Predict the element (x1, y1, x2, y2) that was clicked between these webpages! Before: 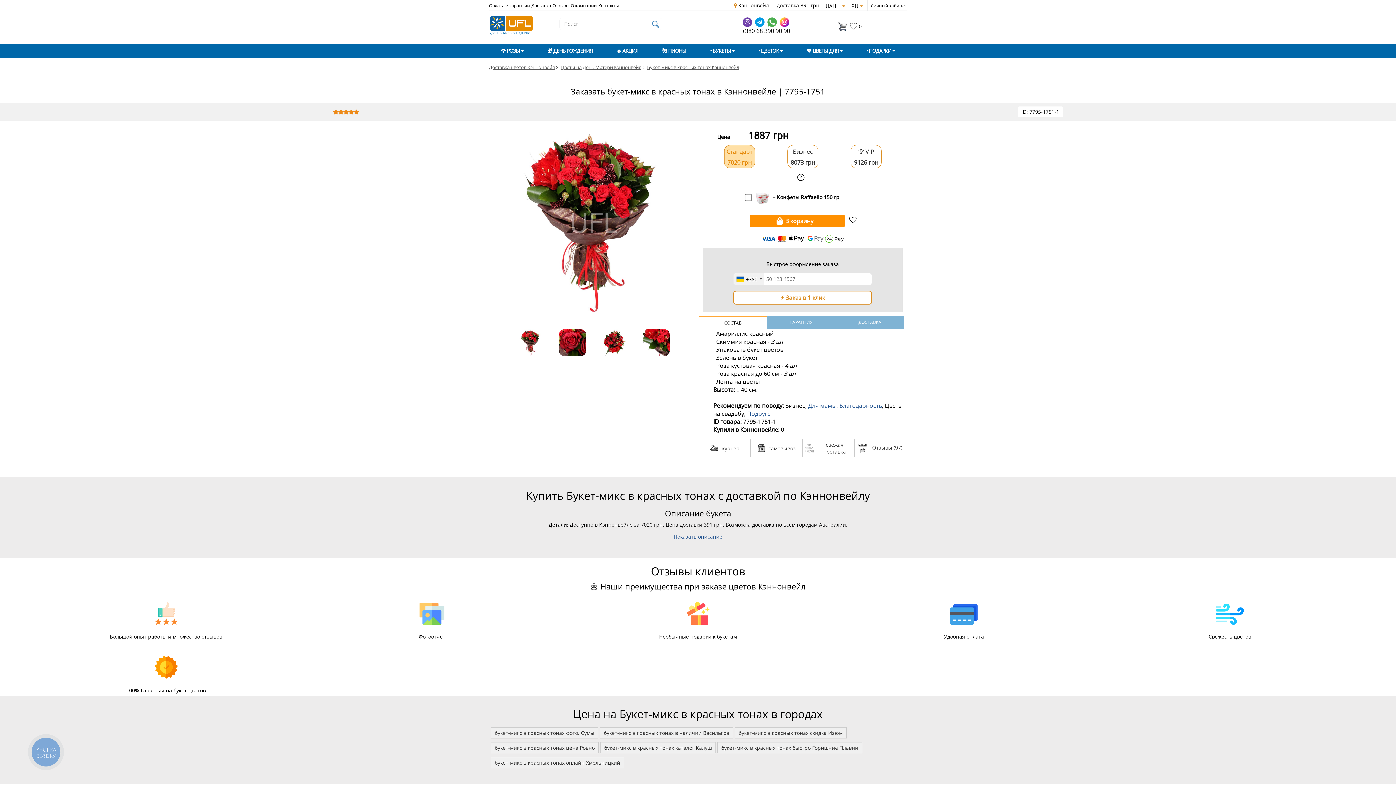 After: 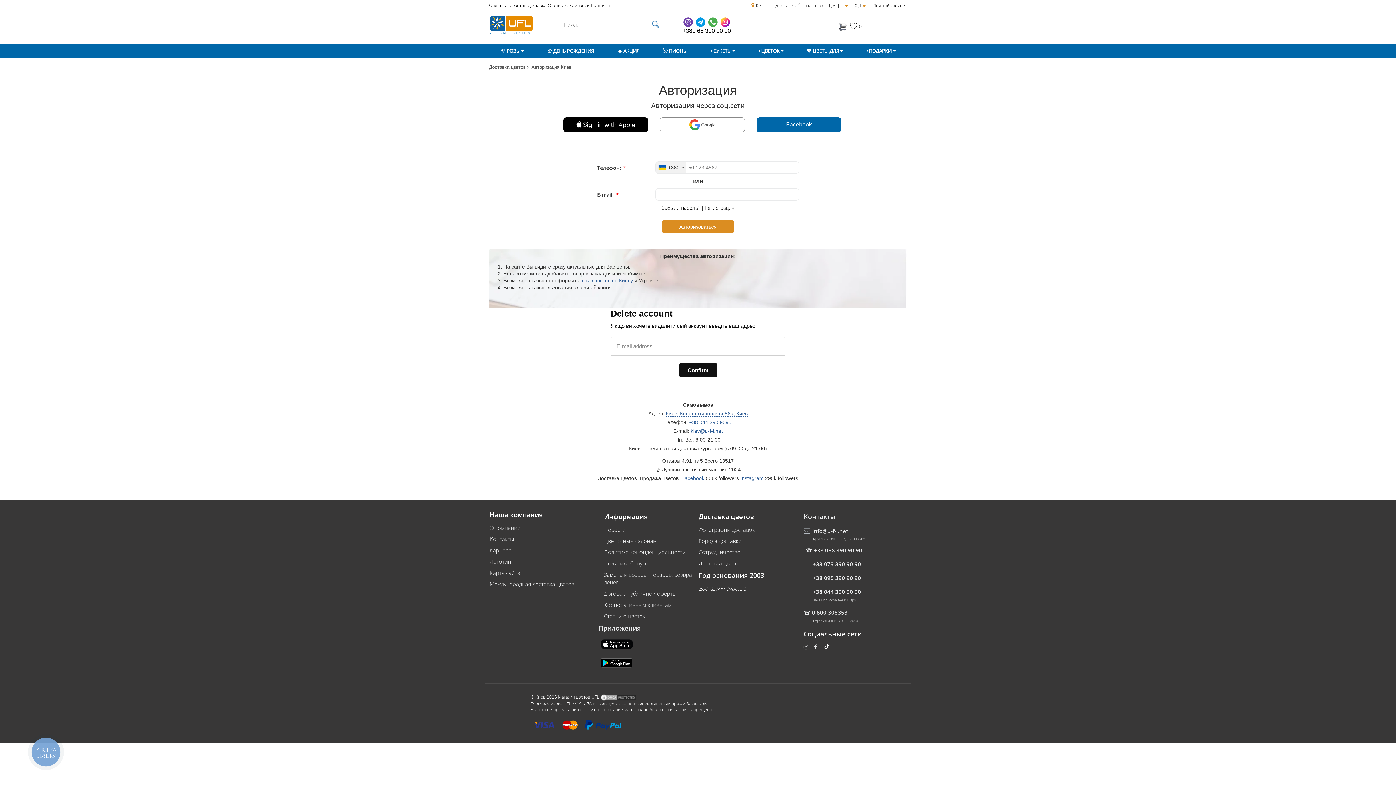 Action: bbox: (870, 0, 907, 11) label: Личный кабинет